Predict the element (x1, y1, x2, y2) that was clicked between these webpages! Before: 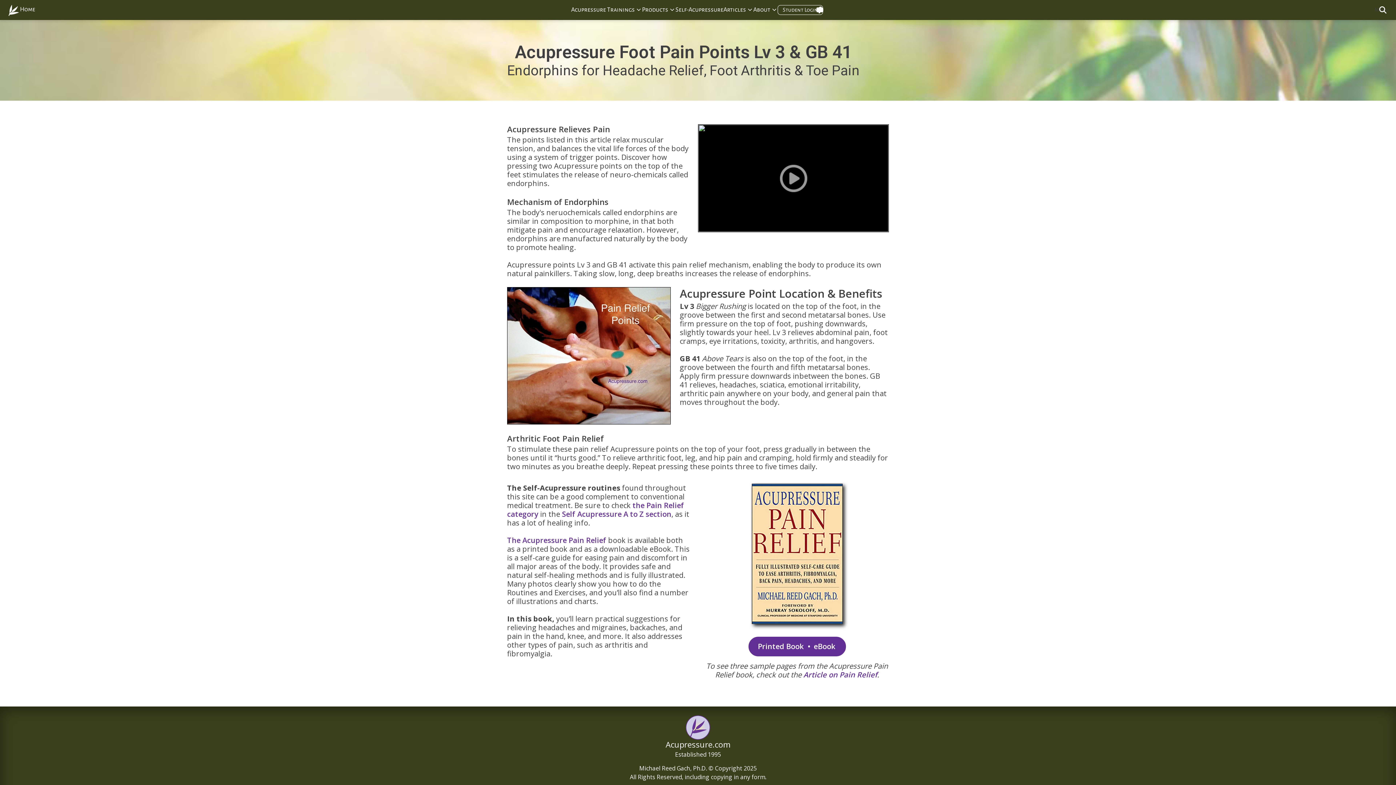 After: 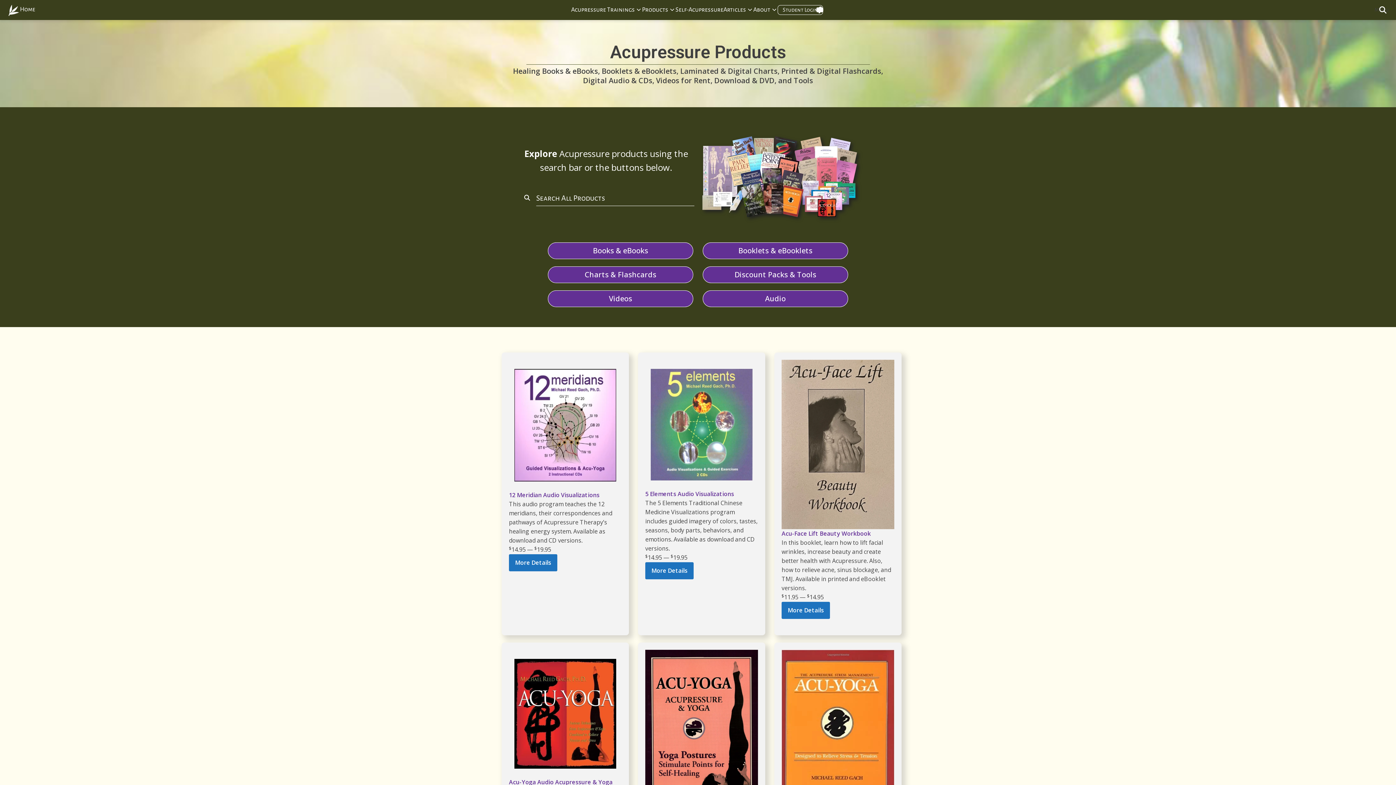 Action: label: Products bbox: (642, 4, 675, 14)